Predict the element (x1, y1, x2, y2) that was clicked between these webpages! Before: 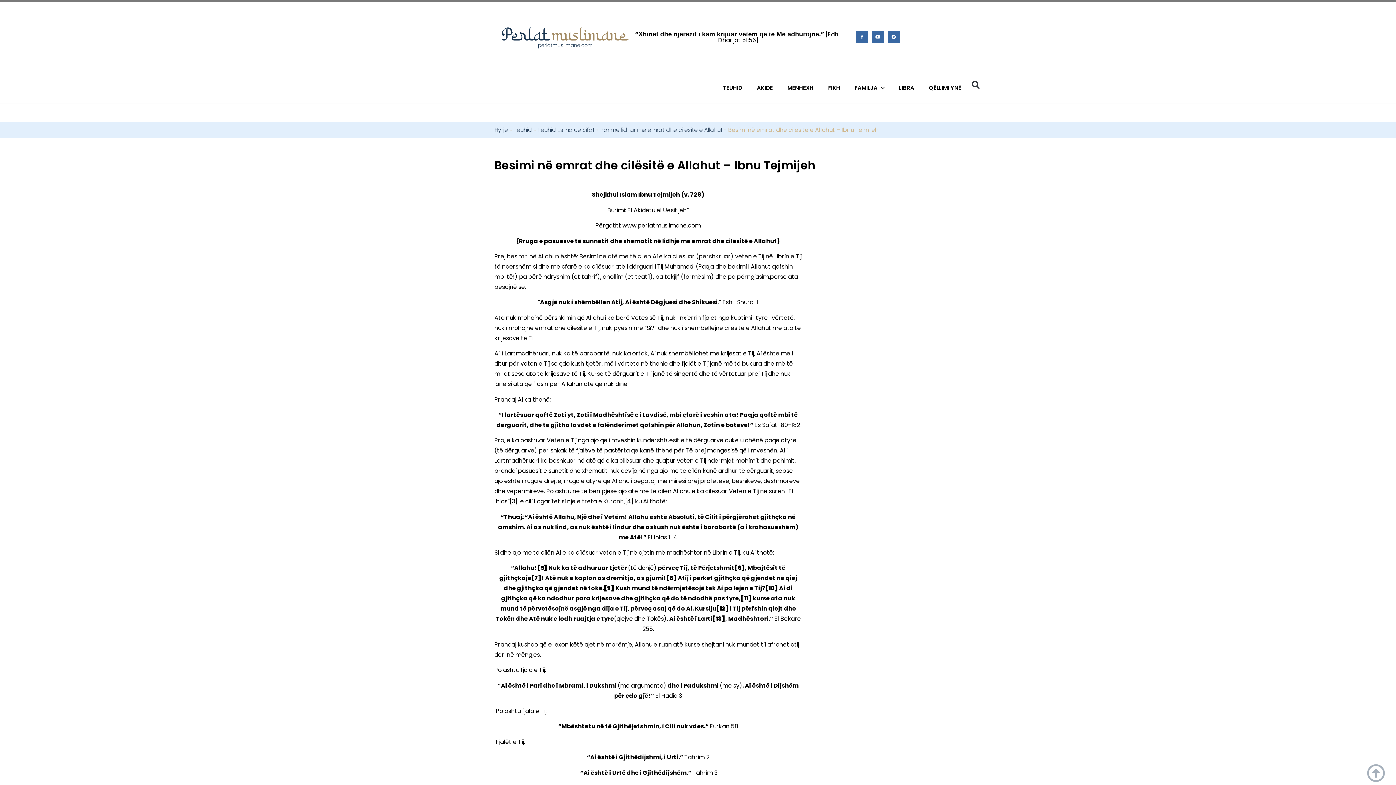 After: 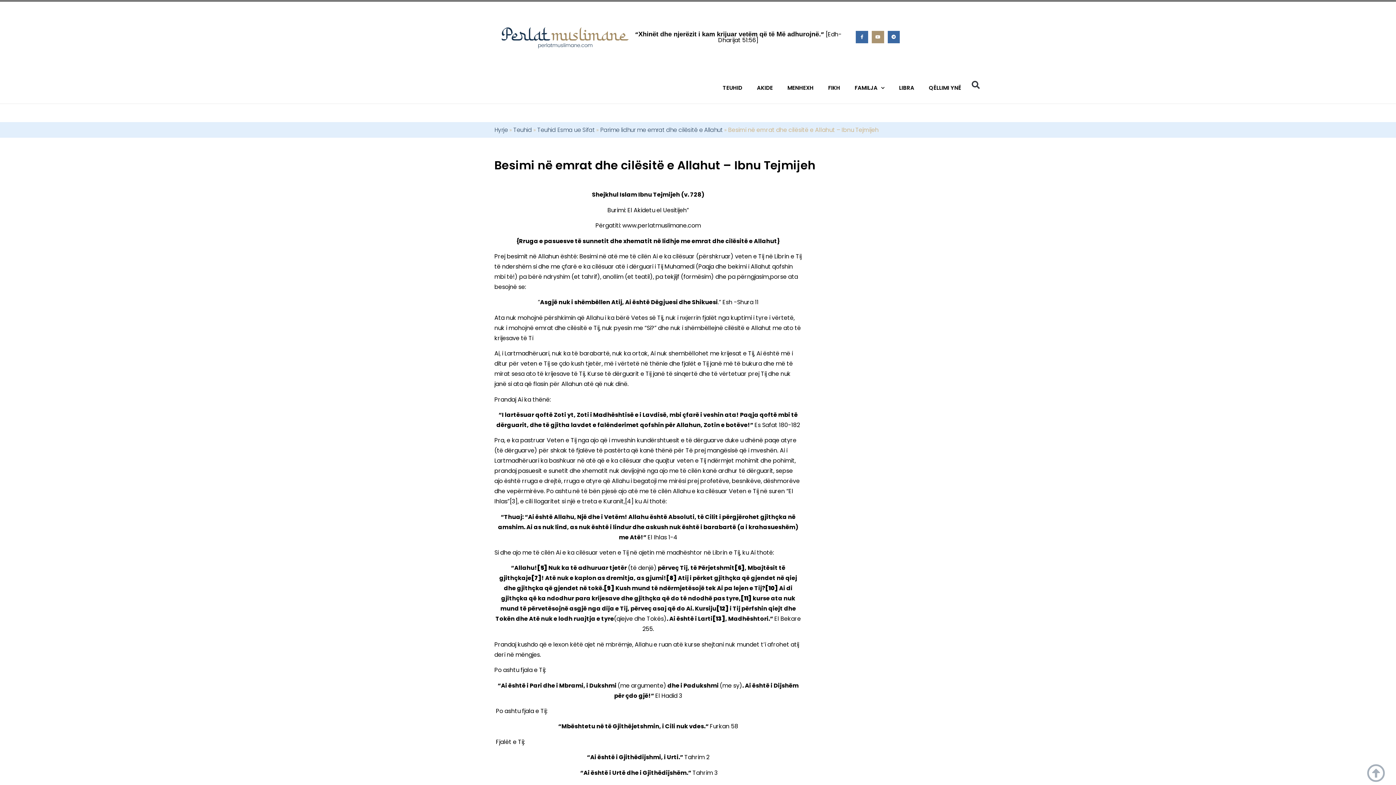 Action: bbox: (871, 31, 884, 43) label: Youtube